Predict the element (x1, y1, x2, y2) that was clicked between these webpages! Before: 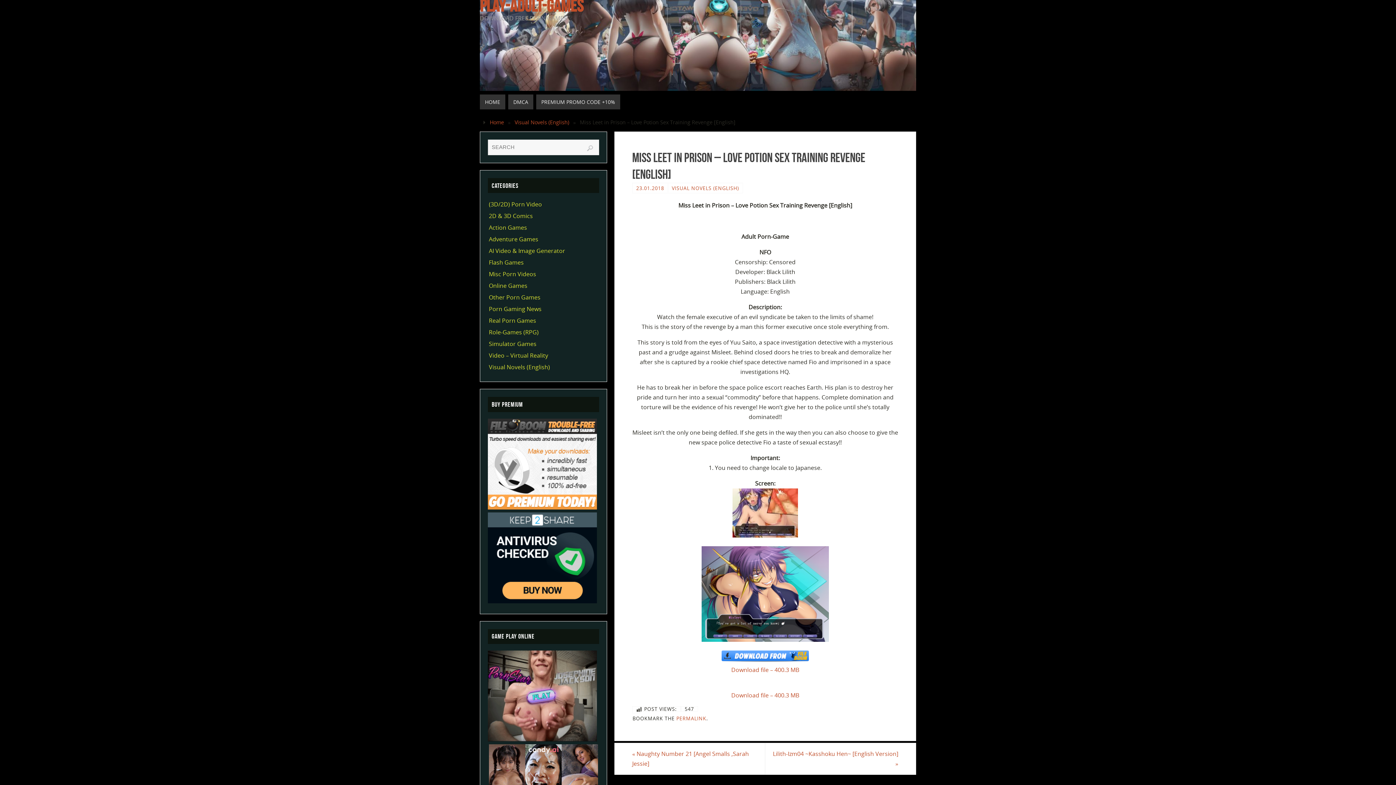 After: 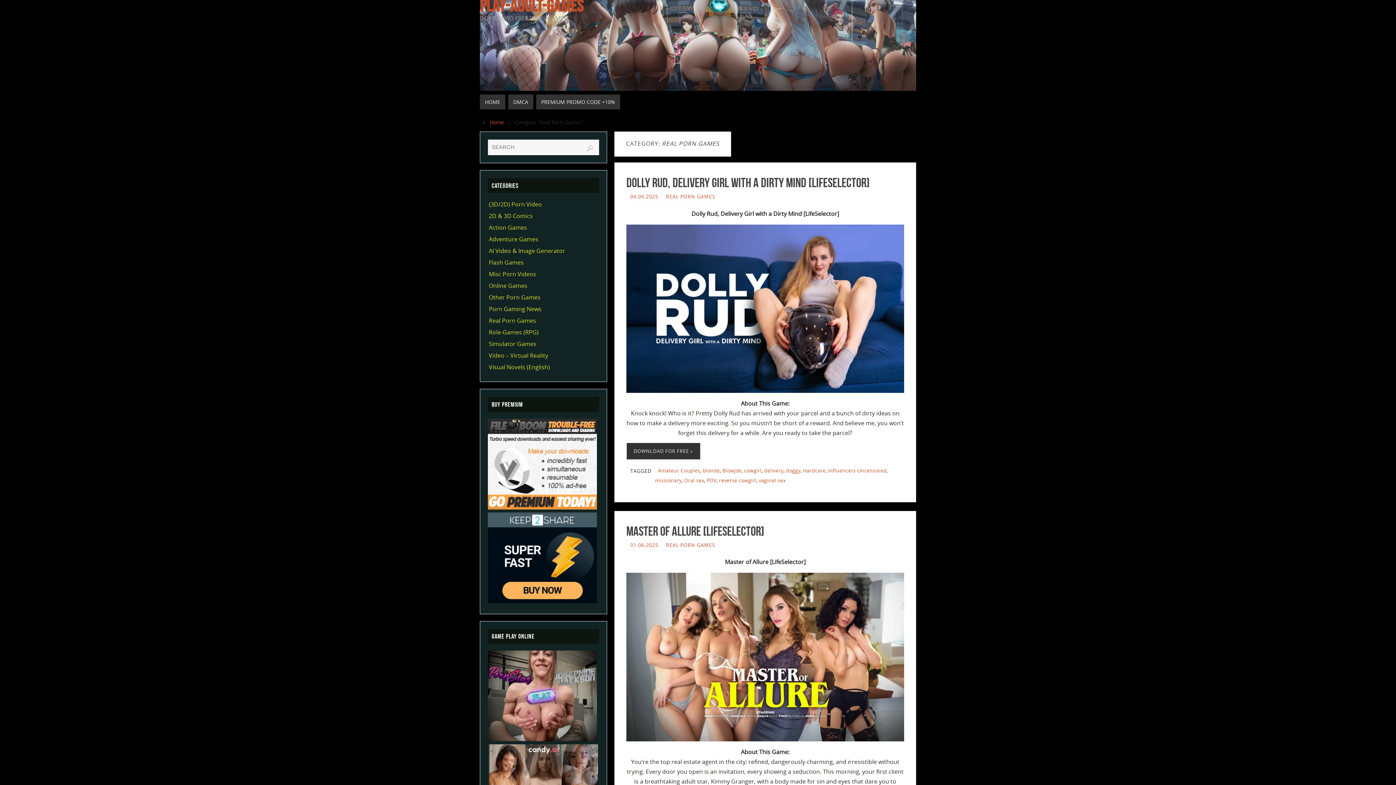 Action: label: Real Porn Games bbox: (489, 316, 536, 324)